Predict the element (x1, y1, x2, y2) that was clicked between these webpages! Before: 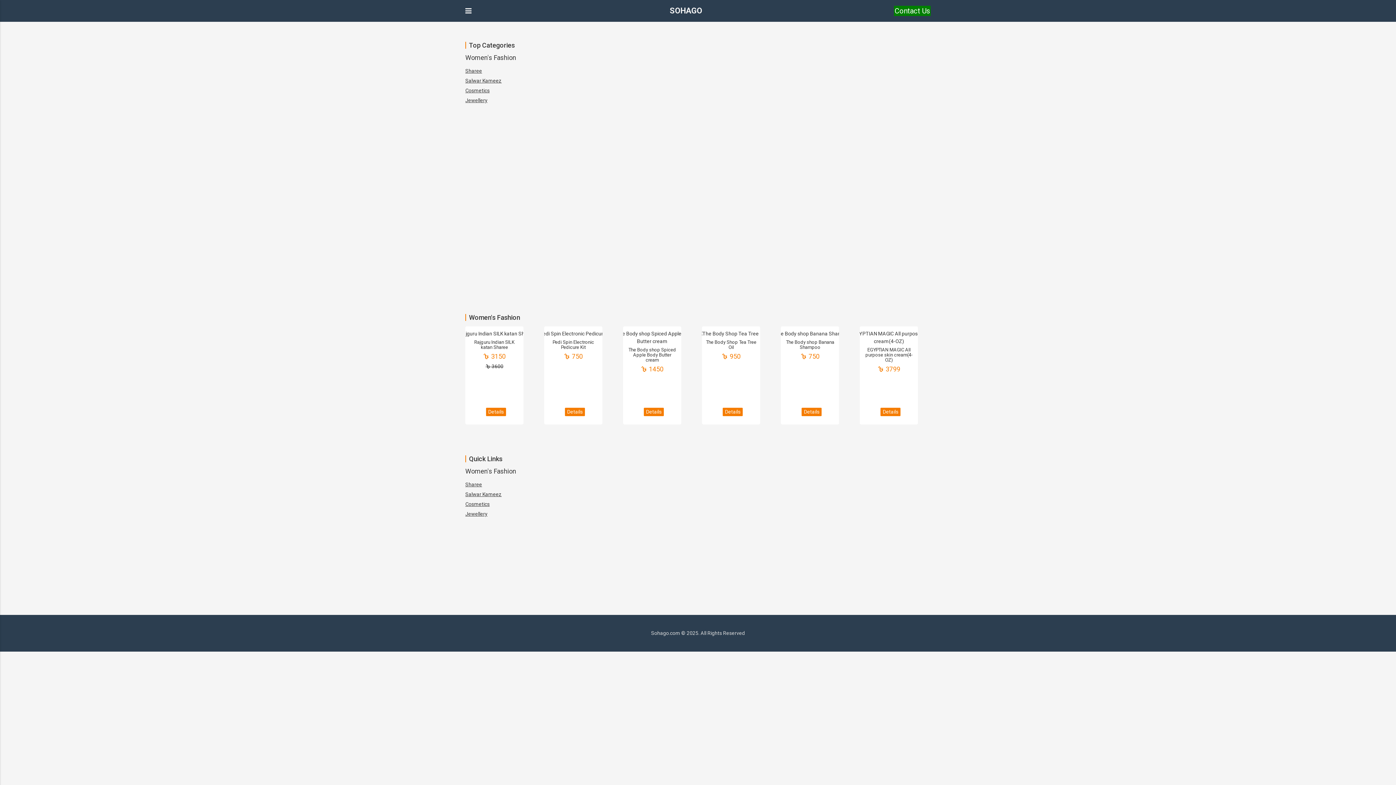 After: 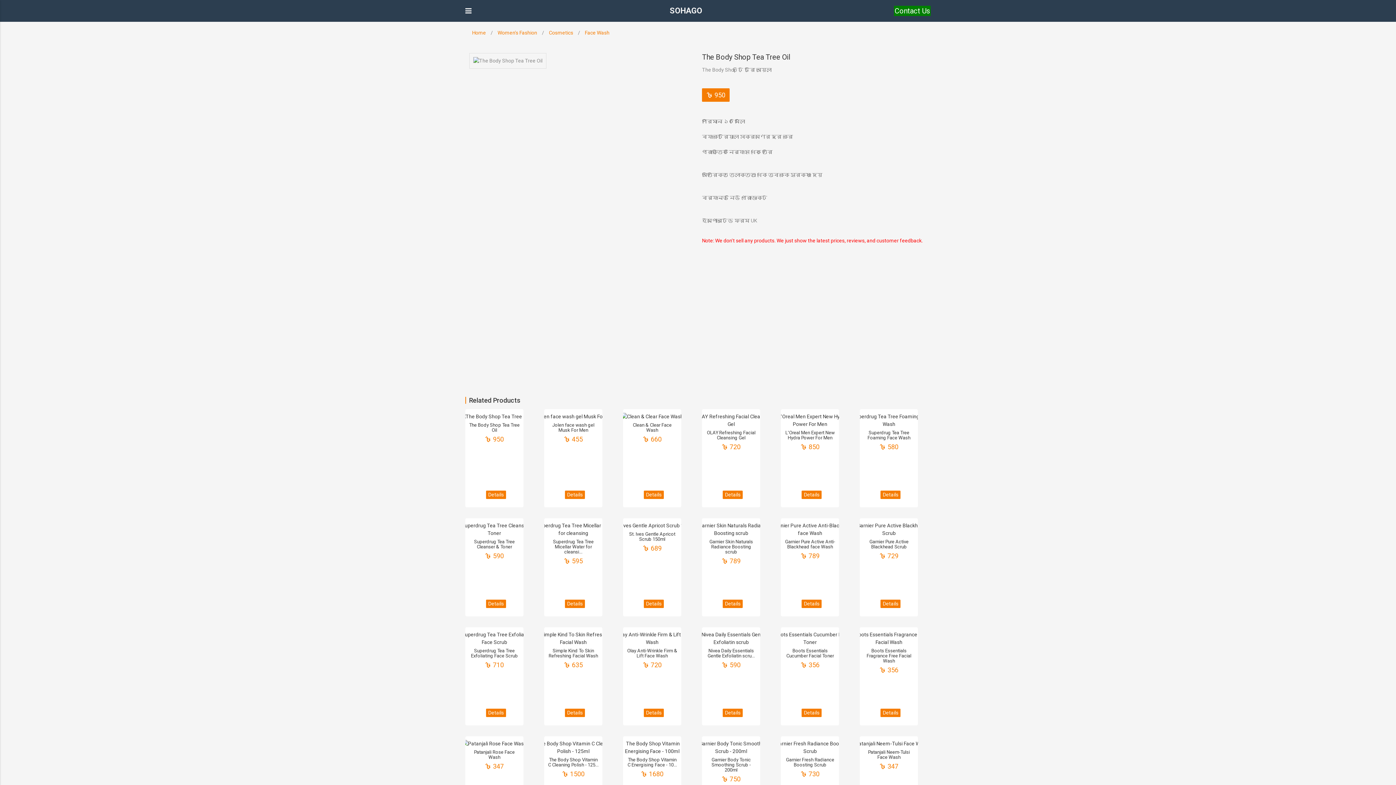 Action: label: The Body Shop Tea Tree Oil
৳ 950
Details bbox: (702, 326, 773, 424)